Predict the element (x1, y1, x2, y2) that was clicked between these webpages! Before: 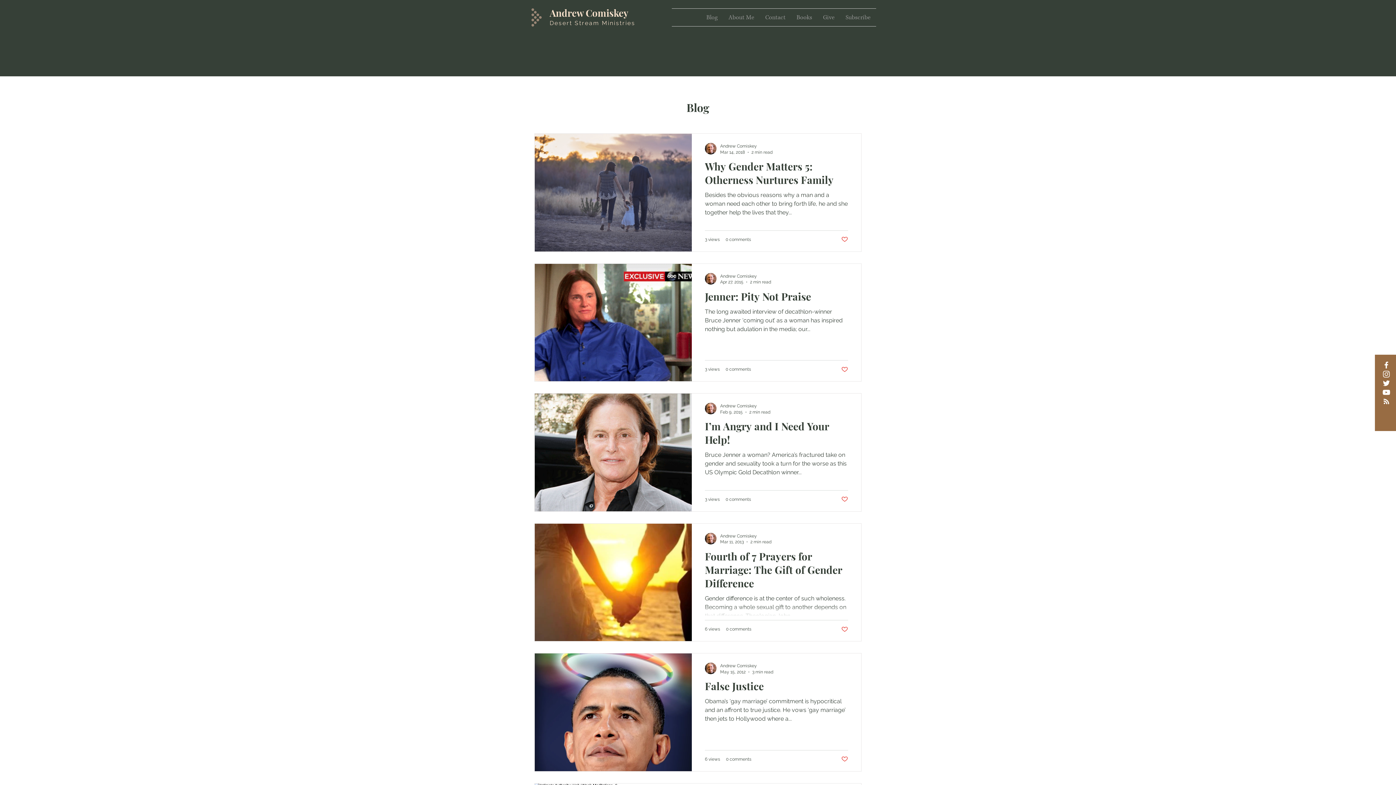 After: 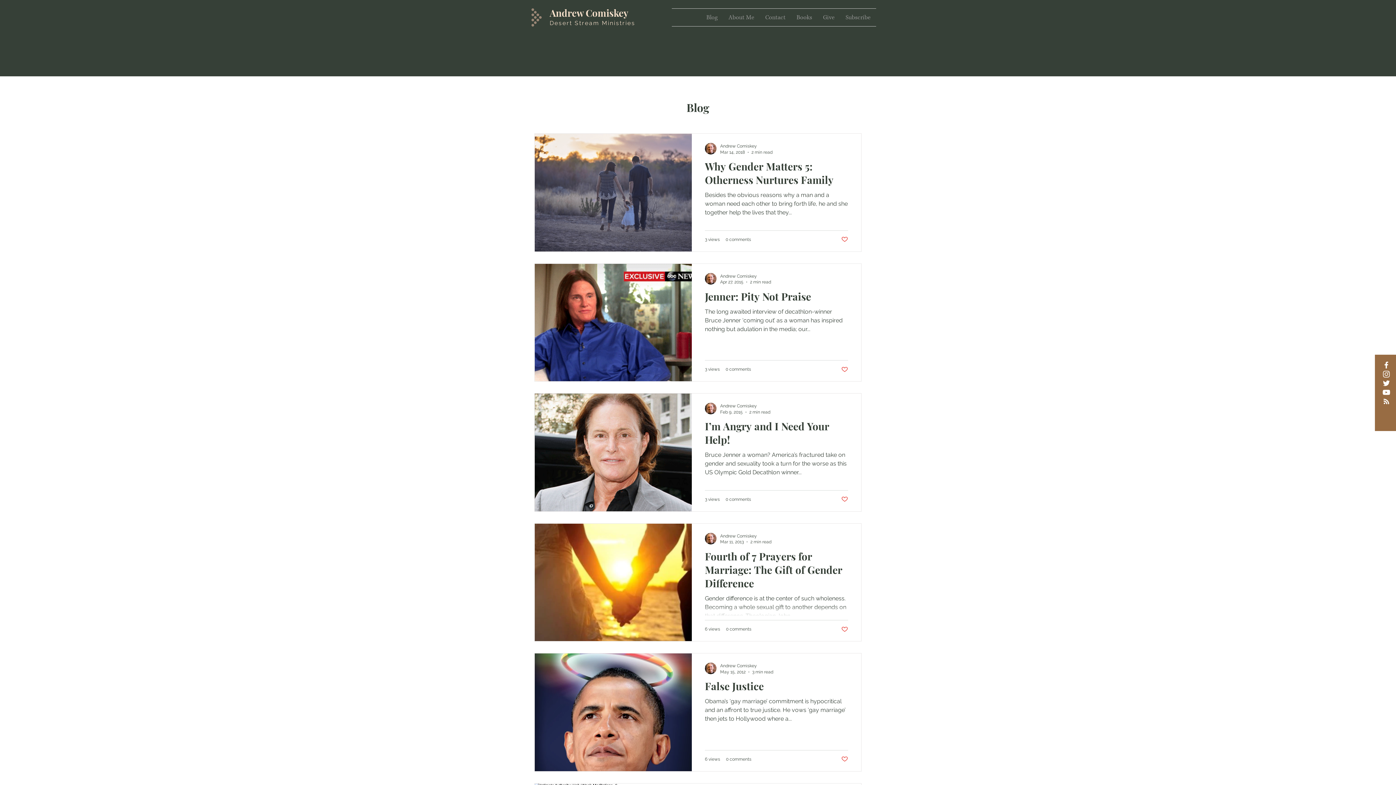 Action: label: Like post bbox: (841, 366, 848, 372)